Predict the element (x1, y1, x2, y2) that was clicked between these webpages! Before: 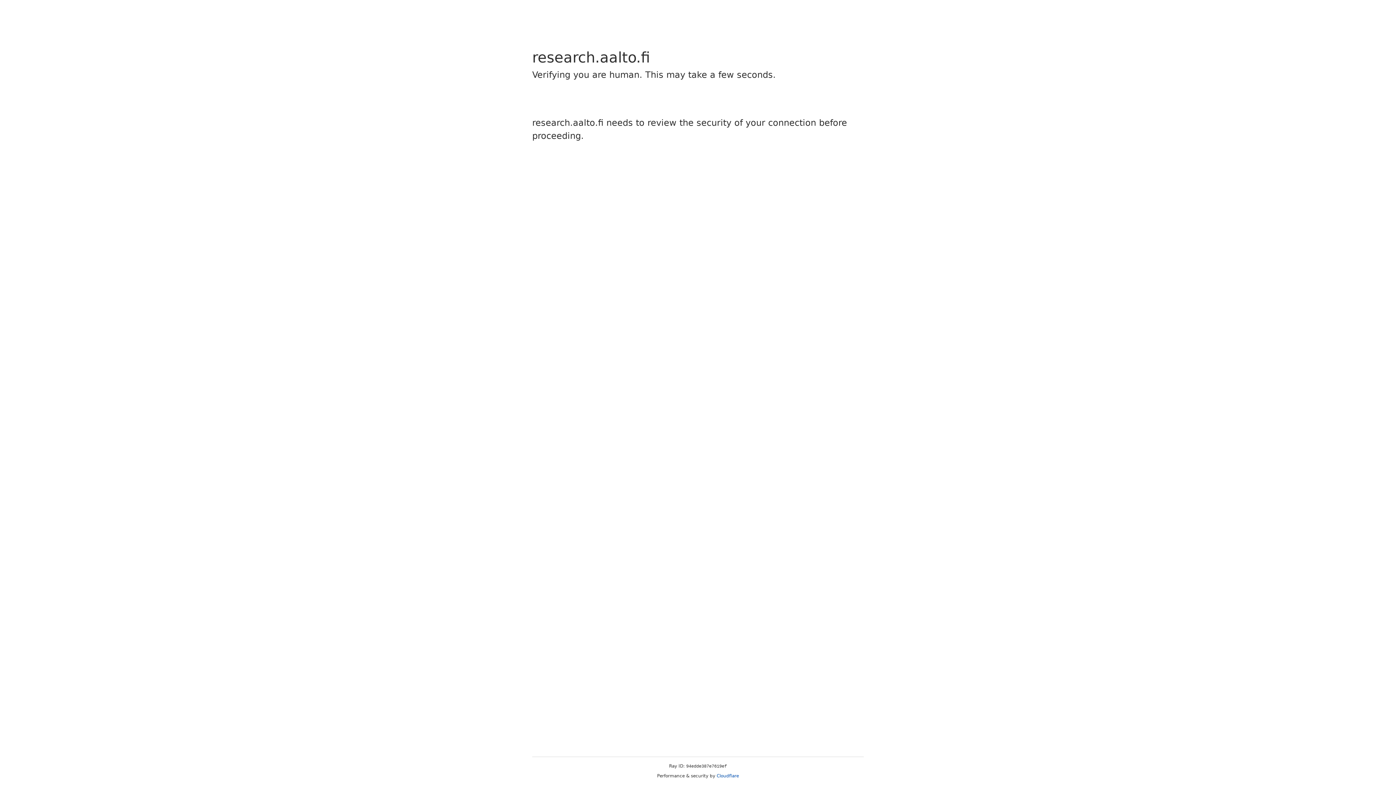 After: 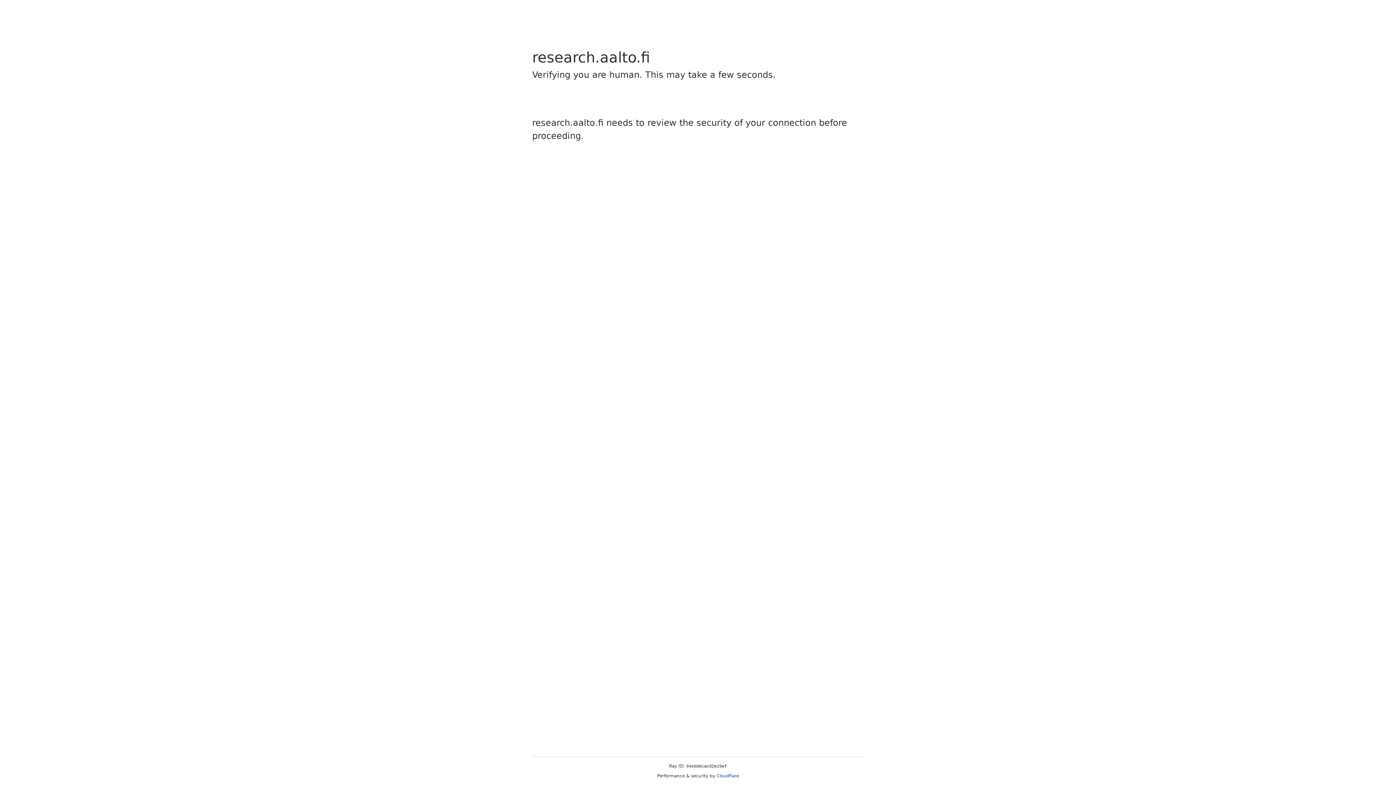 Action: bbox: (716, 773, 739, 778) label: Cloudflare